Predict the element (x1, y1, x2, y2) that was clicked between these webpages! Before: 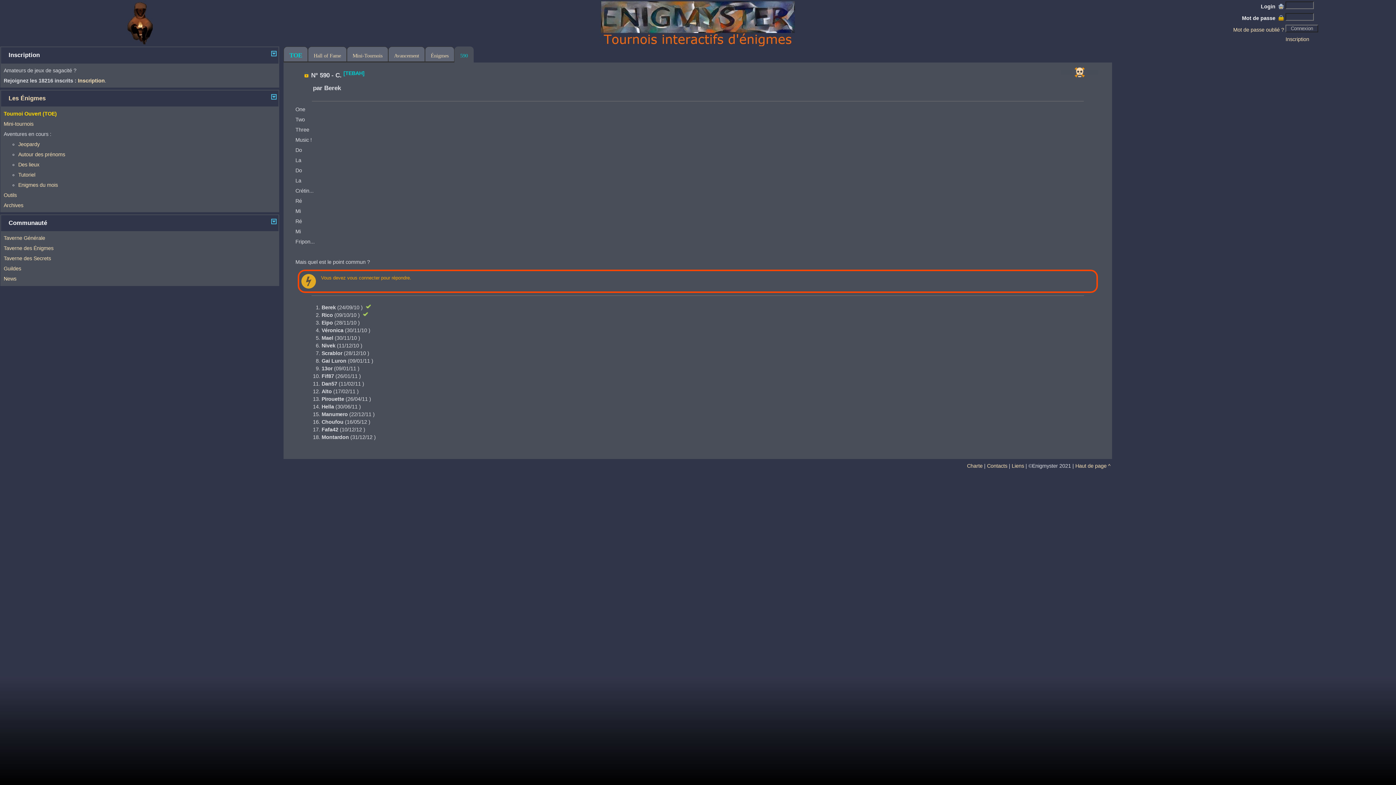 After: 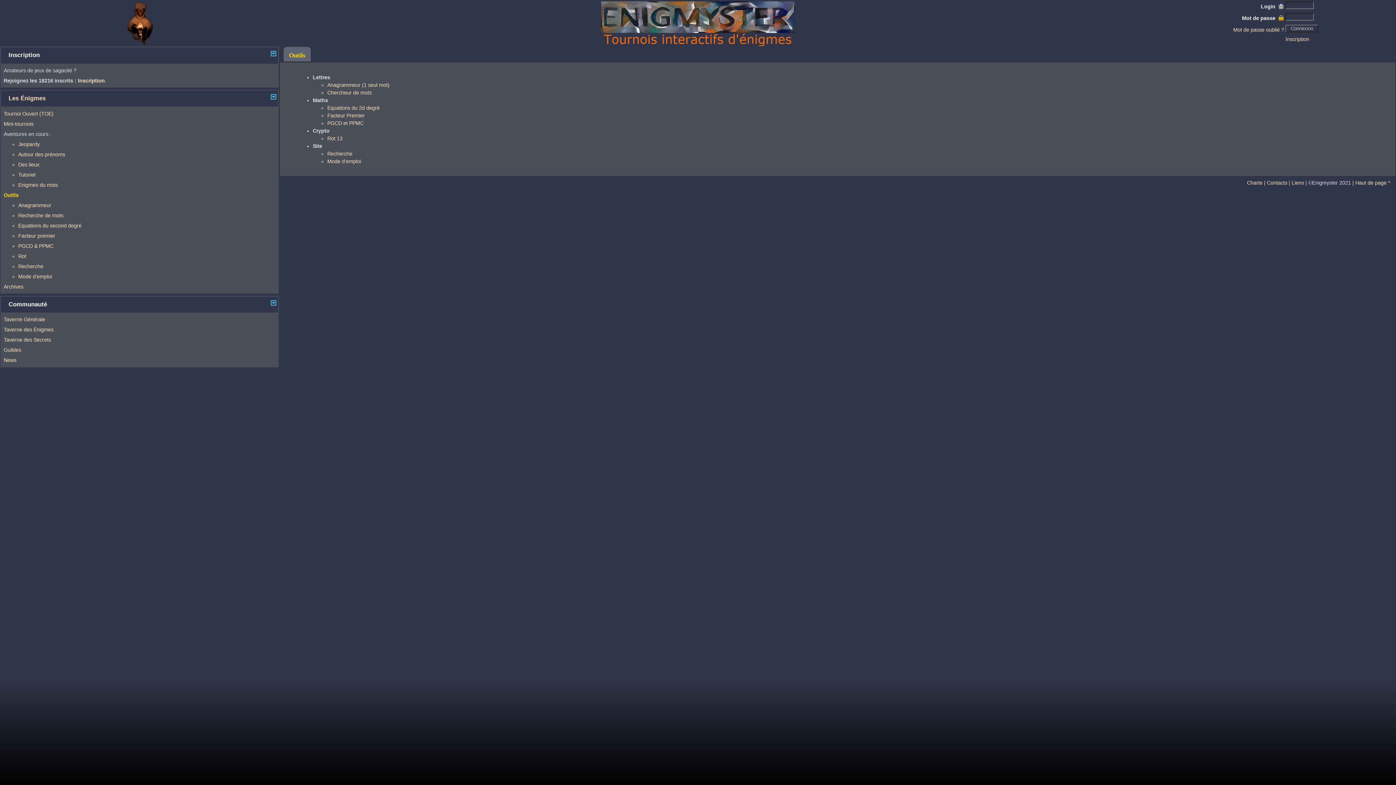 Action: bbox: (3, 192, 16, 198) label: Outils